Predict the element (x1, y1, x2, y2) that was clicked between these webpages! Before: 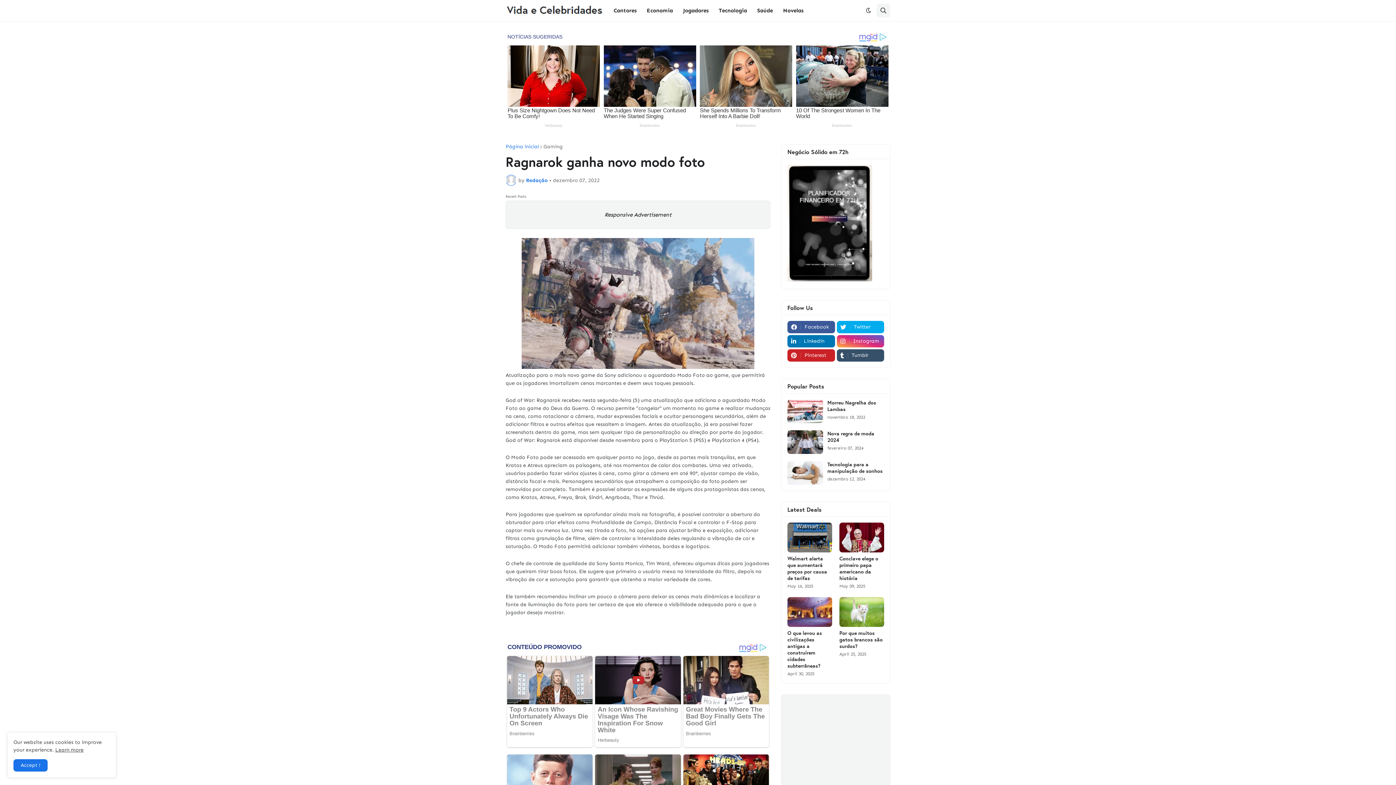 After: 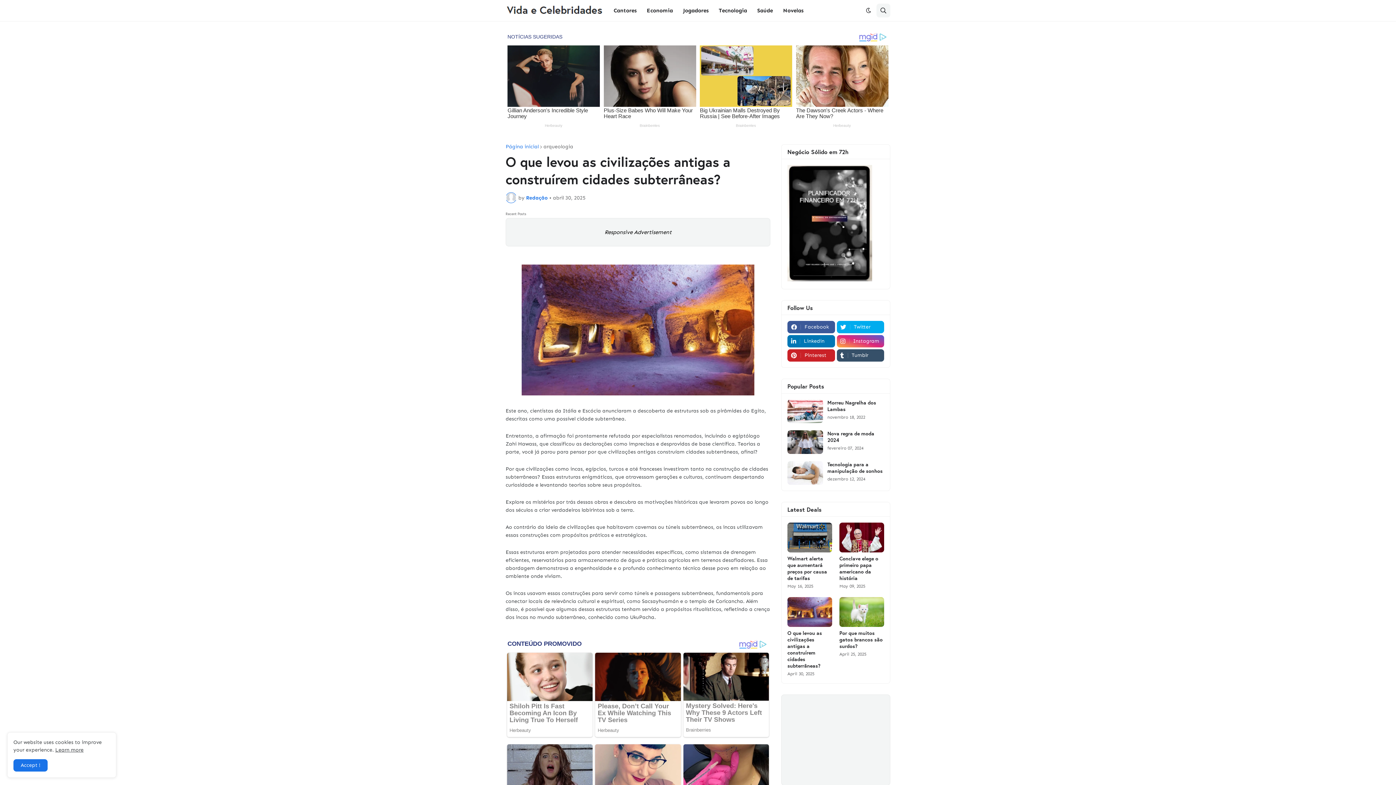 Action: bbox: (787, 597, 832, 627)